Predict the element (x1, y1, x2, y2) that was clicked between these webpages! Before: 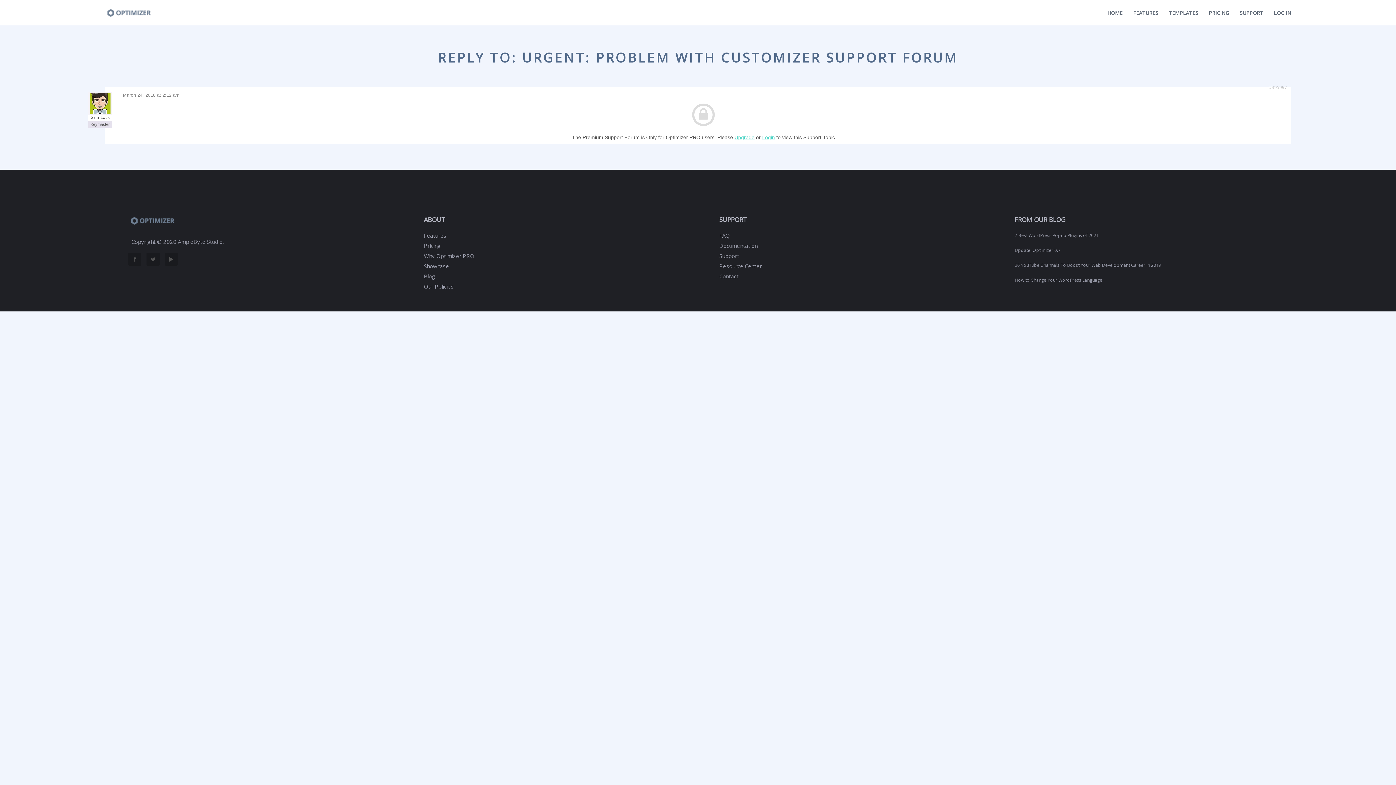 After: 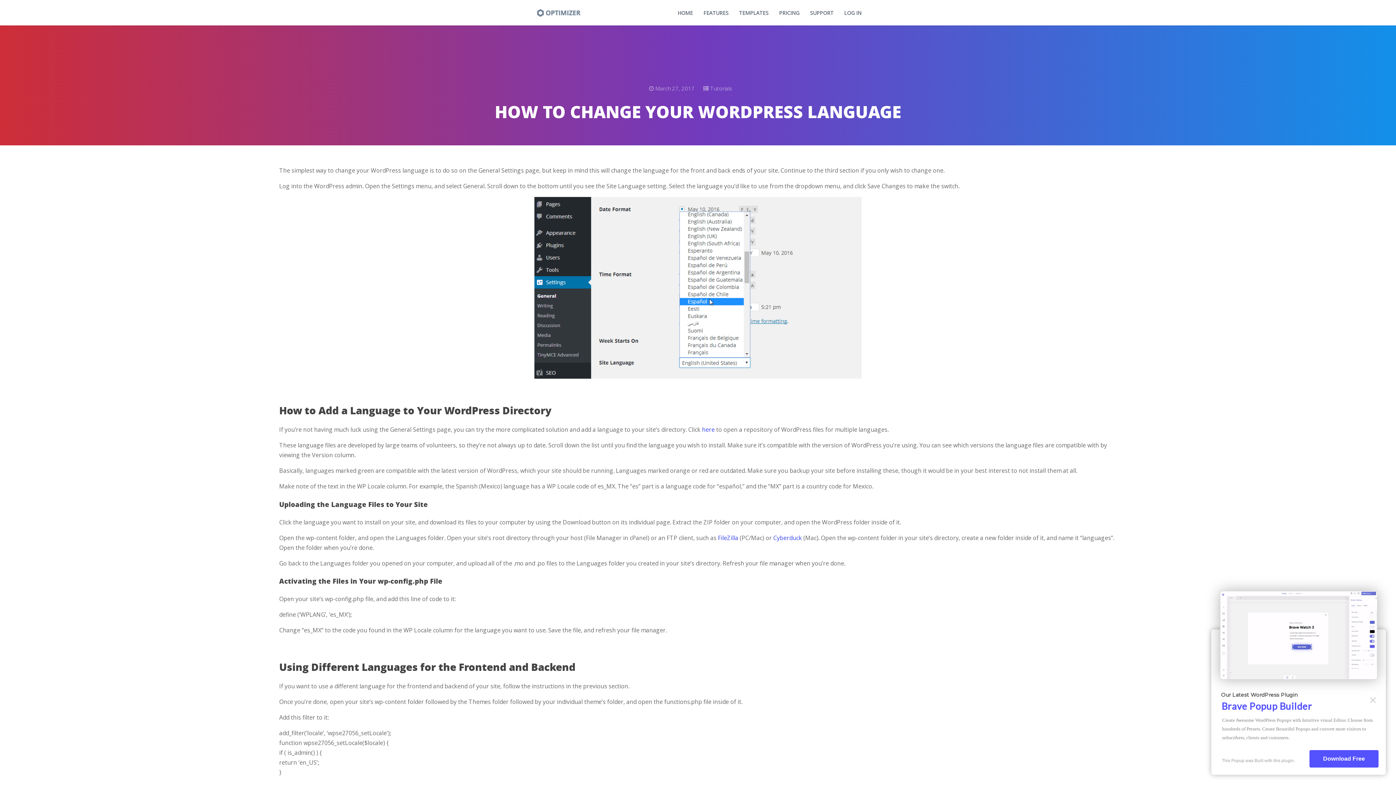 Action: bbox: (1015, 277, 1102, 283) label: How to Change Your WordPress Language